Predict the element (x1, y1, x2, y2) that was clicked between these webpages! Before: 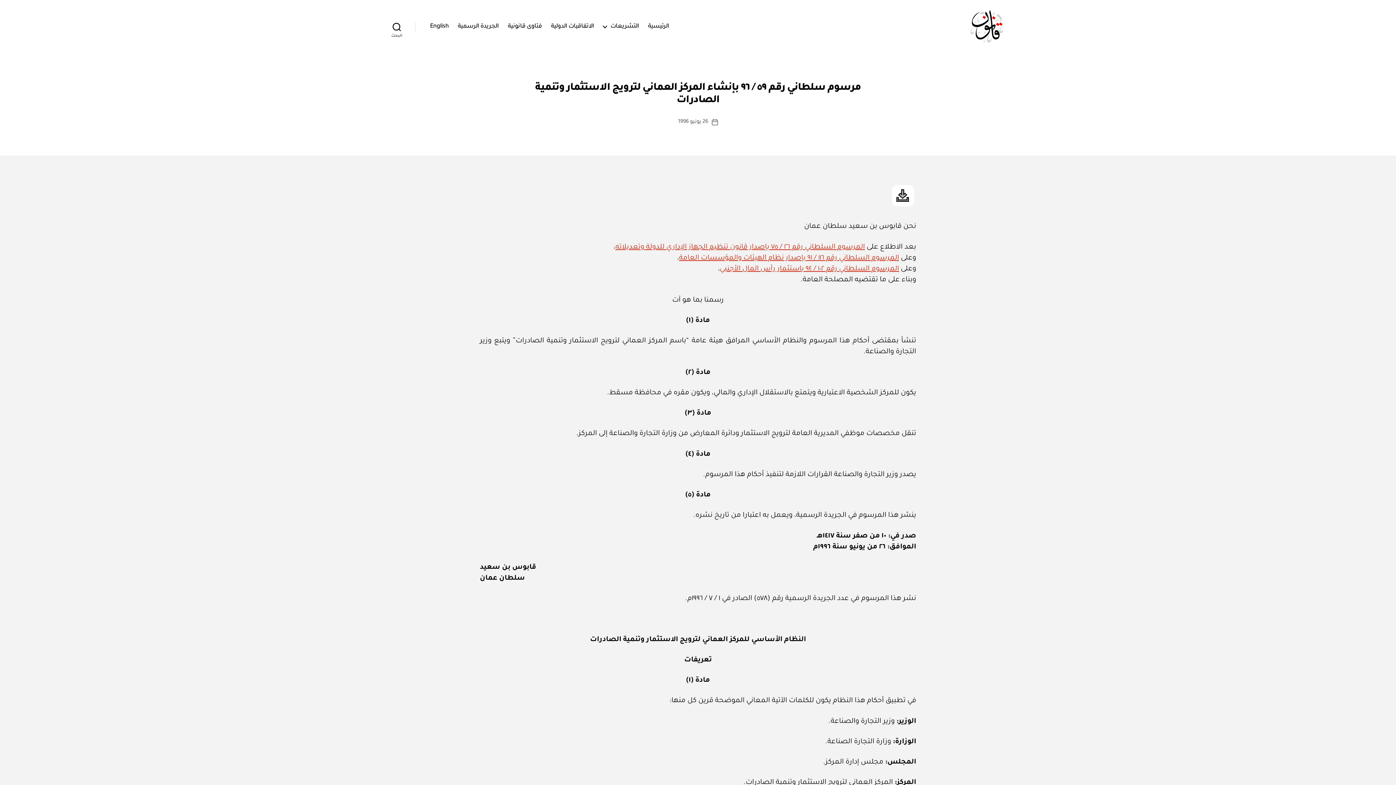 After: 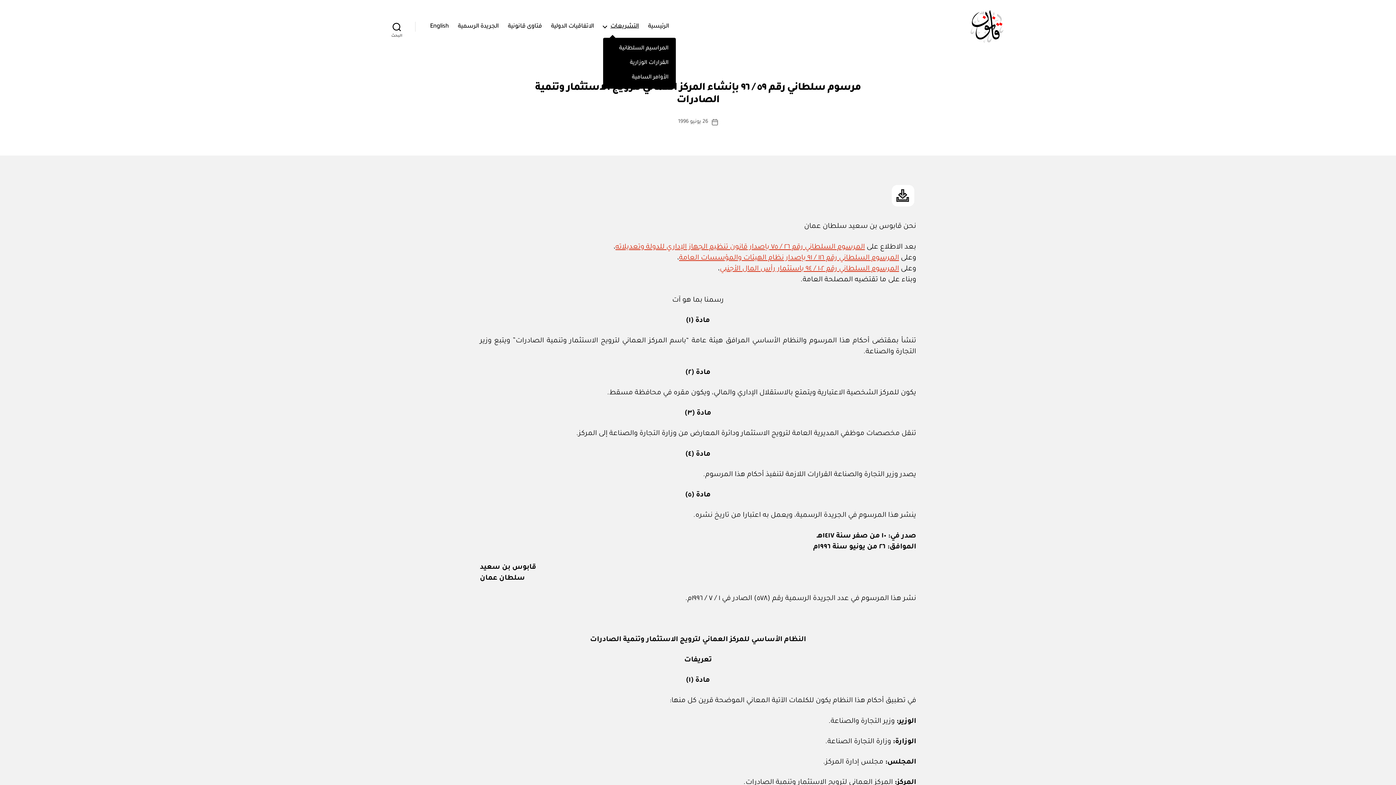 Action: bbox: (603, 22, 639, 30) label: التشريعات